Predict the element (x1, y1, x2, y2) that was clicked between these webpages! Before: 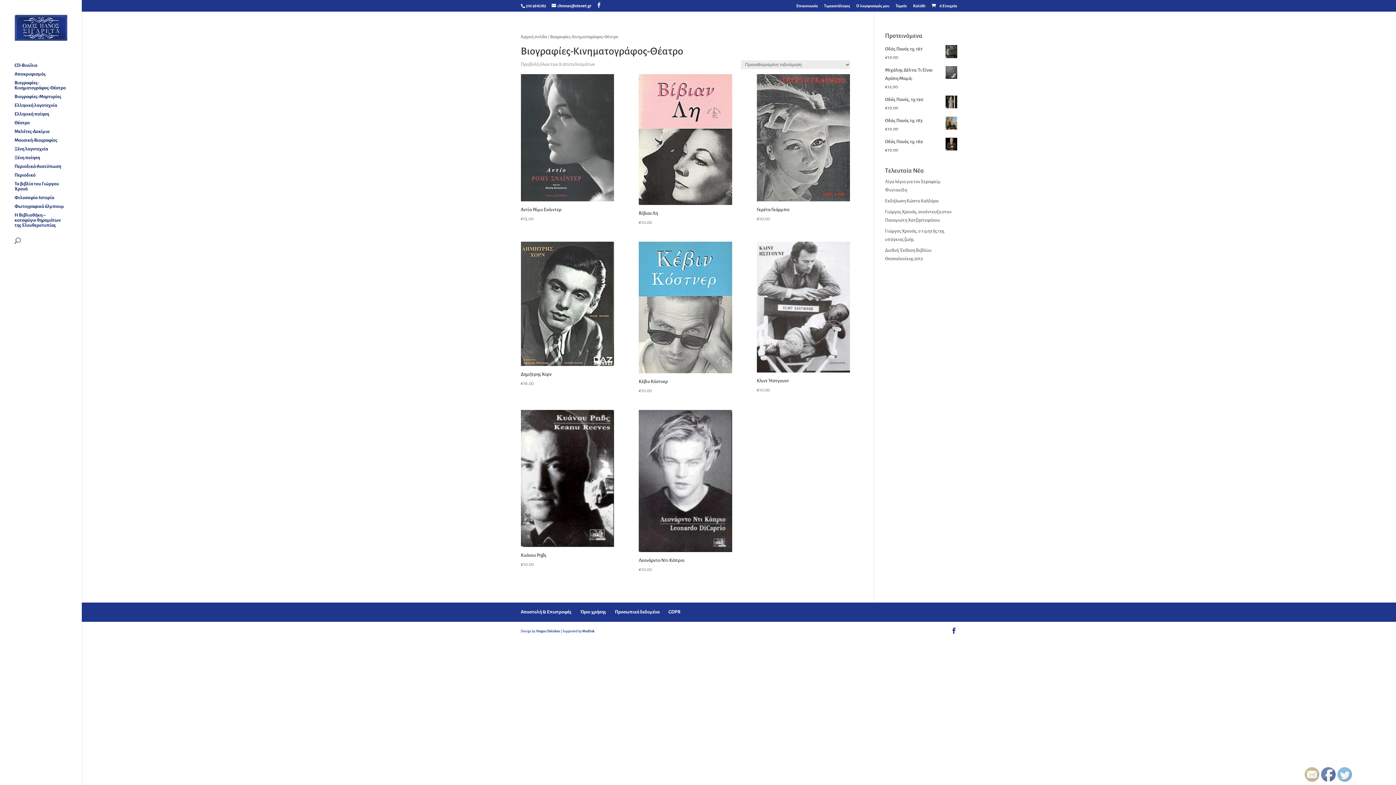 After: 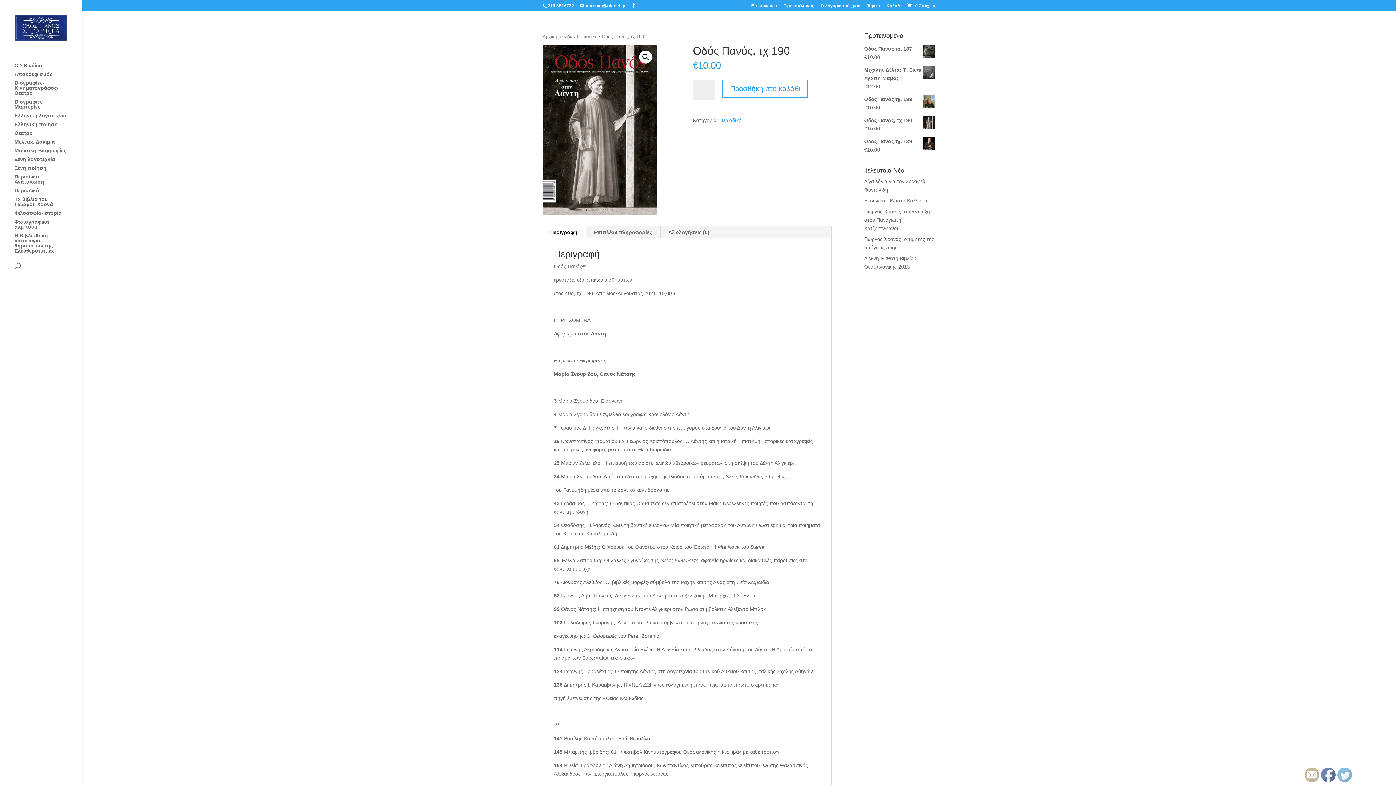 Action: bbox: (885, 95, 957, 104) label: Οδός Πανός, τχ 190